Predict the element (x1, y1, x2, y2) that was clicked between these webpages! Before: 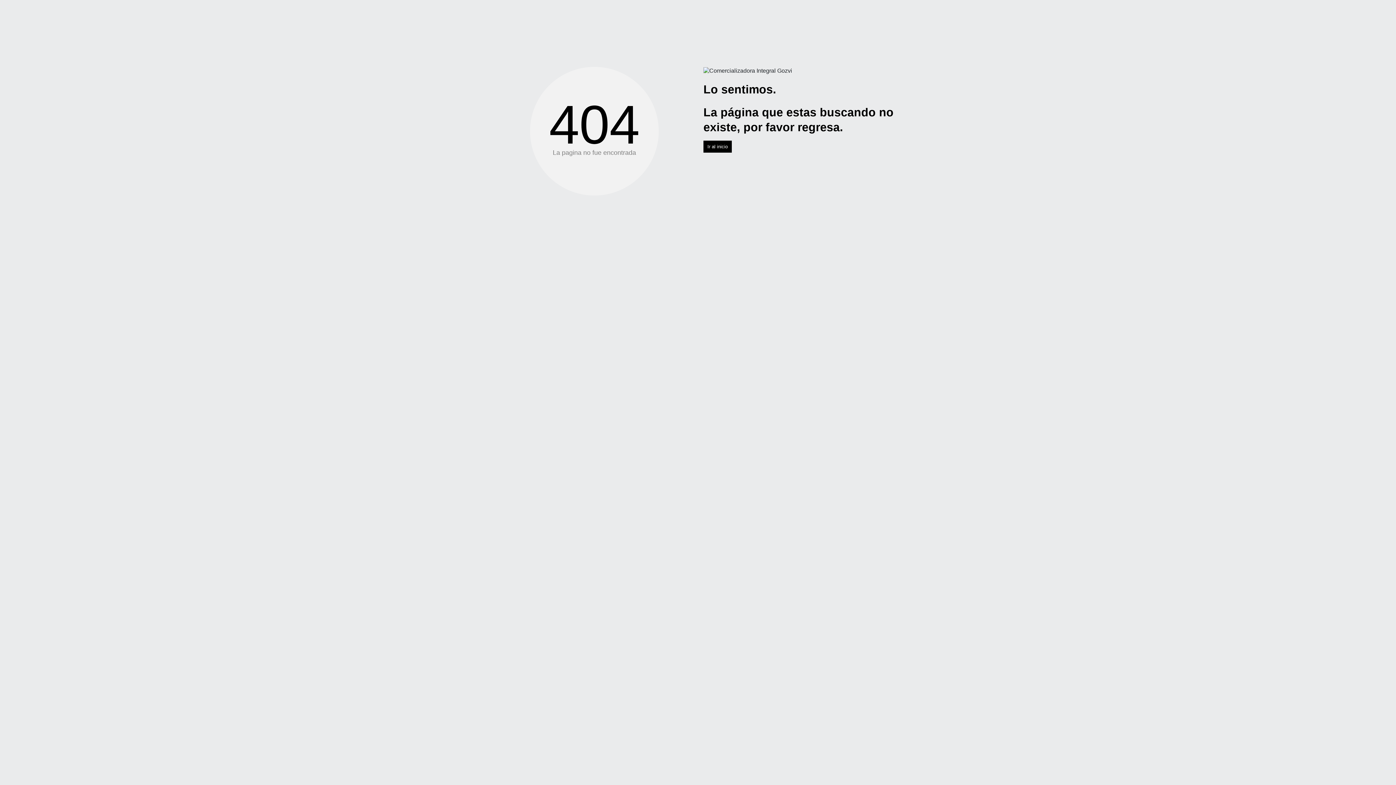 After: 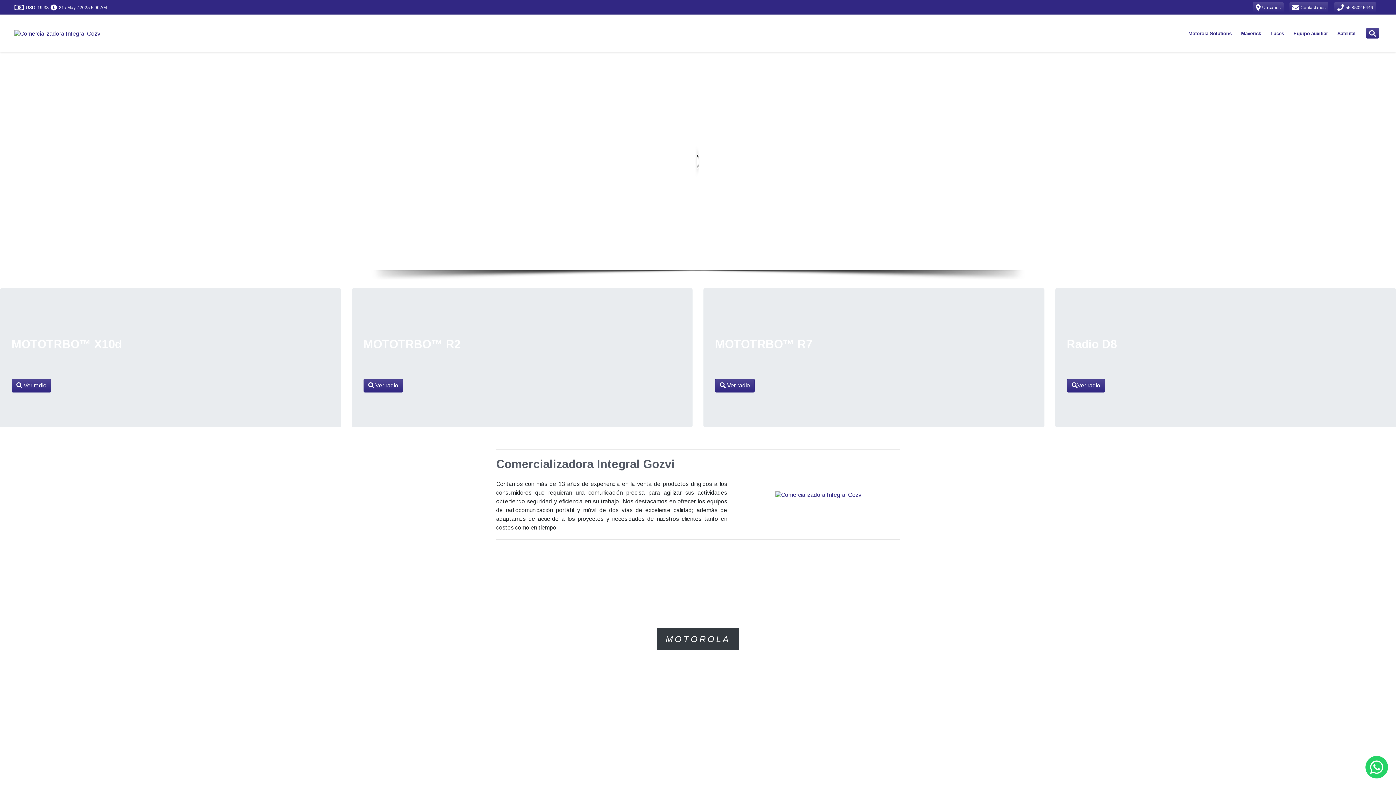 Action: bbox: (703, 140, 732, 152) label: Ir al inicio